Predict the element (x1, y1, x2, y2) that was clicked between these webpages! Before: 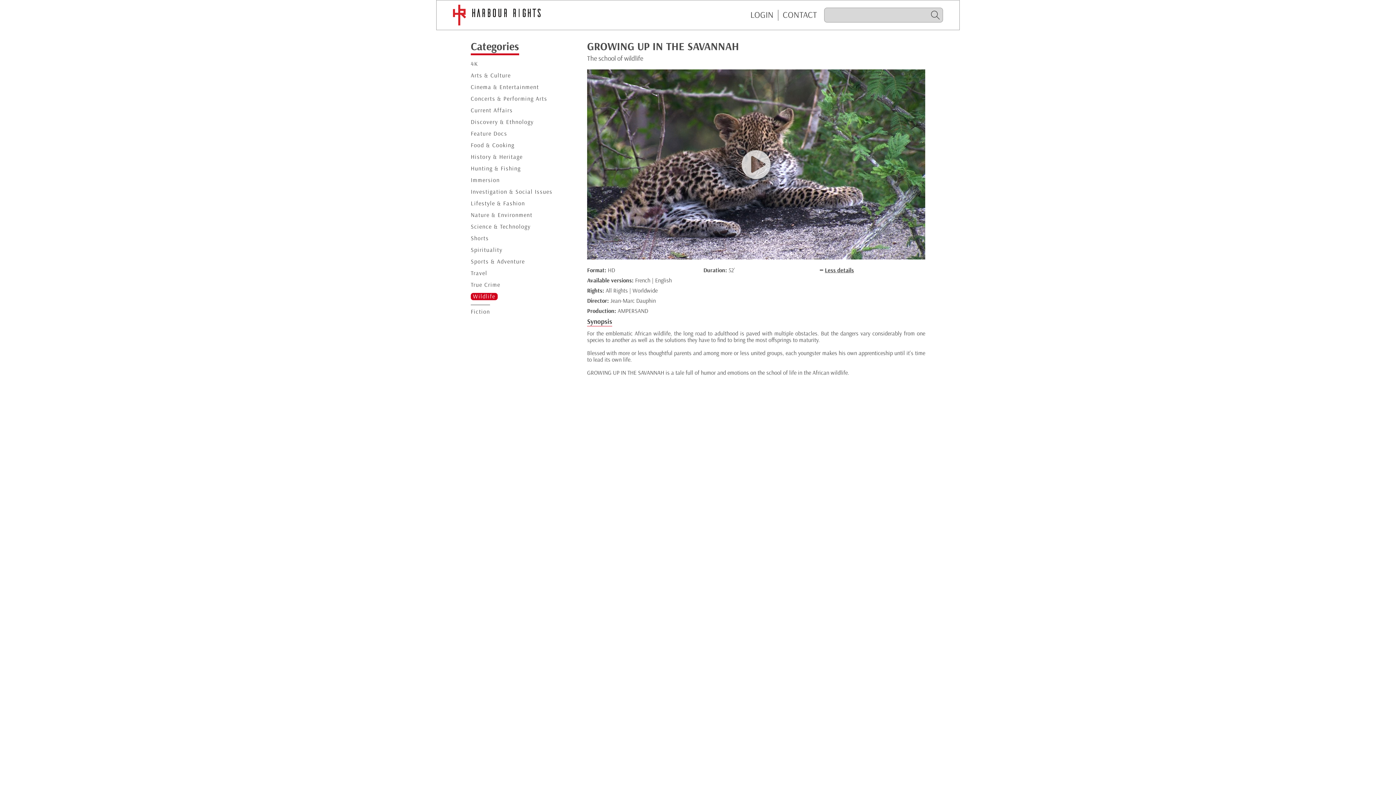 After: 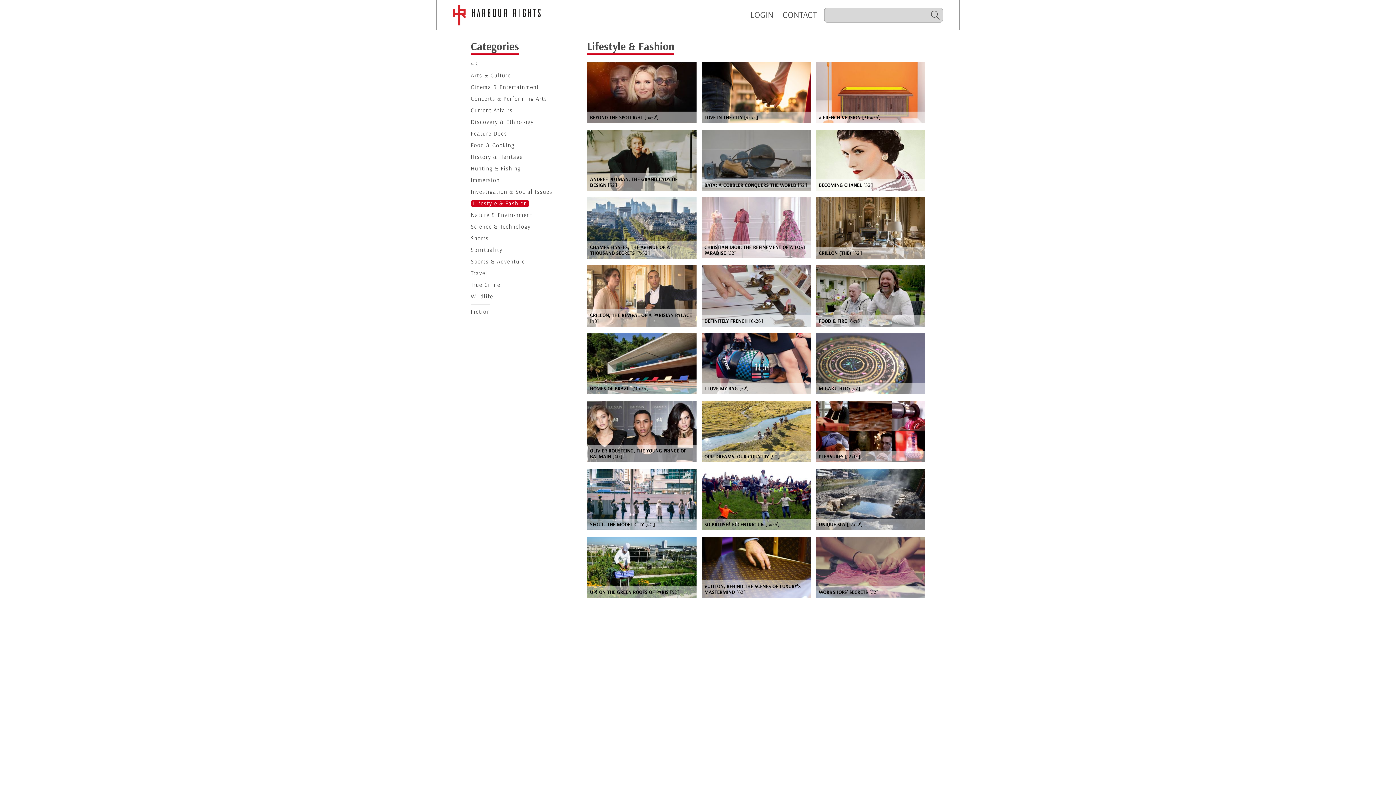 Action: label: Lifestyle & Fashion bbox: (470, 200, 525, 207)